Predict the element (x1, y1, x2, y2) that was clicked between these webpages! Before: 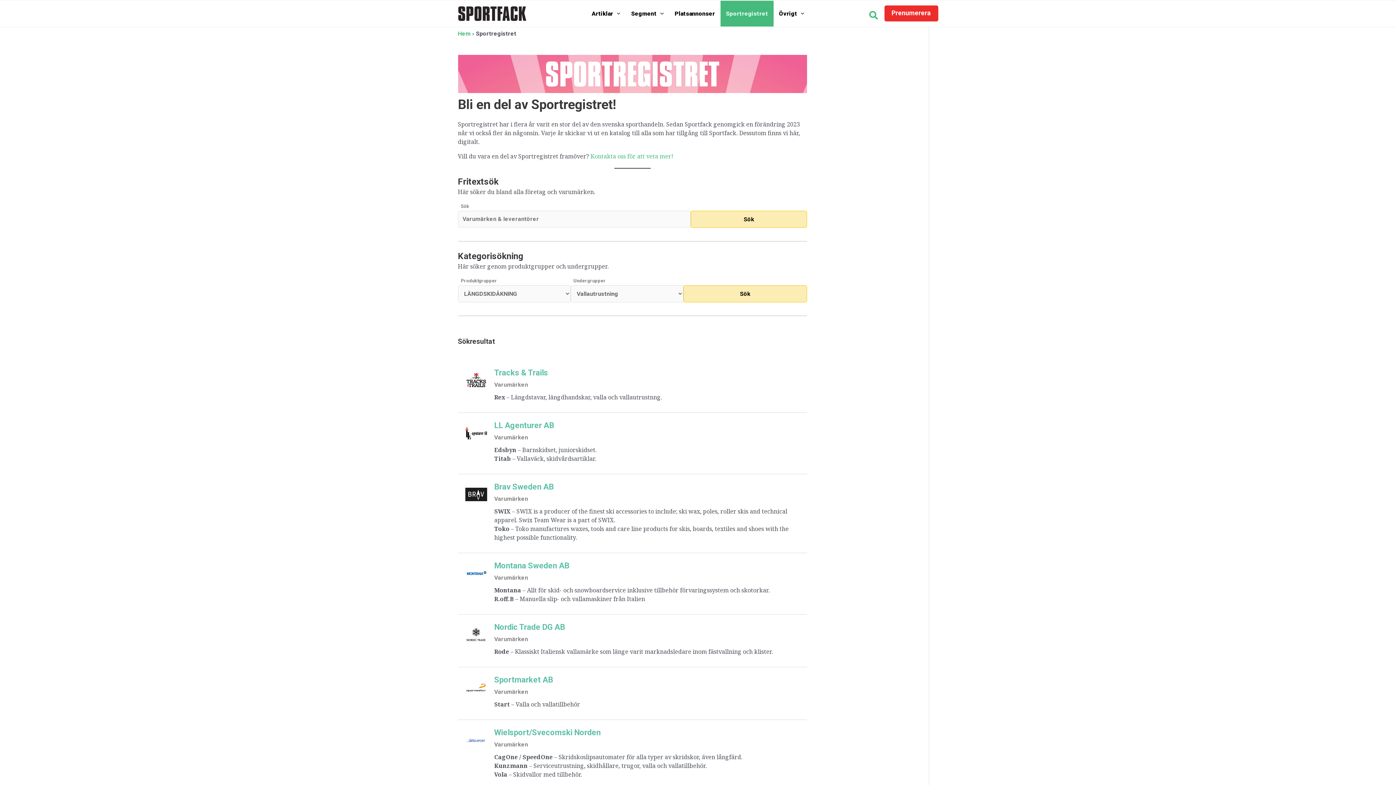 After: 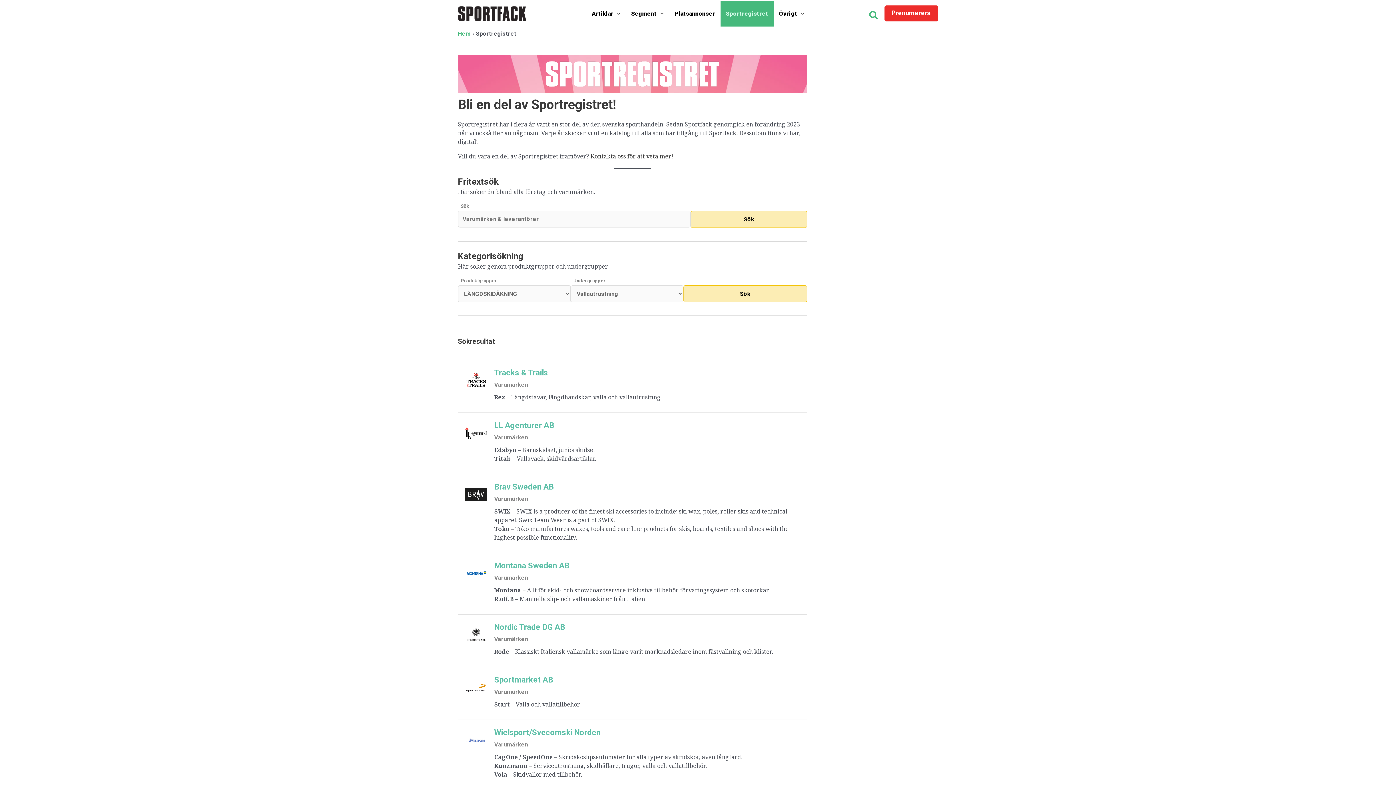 Action: bbox: (590, 152, 673, 160) label: Kontakta oss för att veta mer!